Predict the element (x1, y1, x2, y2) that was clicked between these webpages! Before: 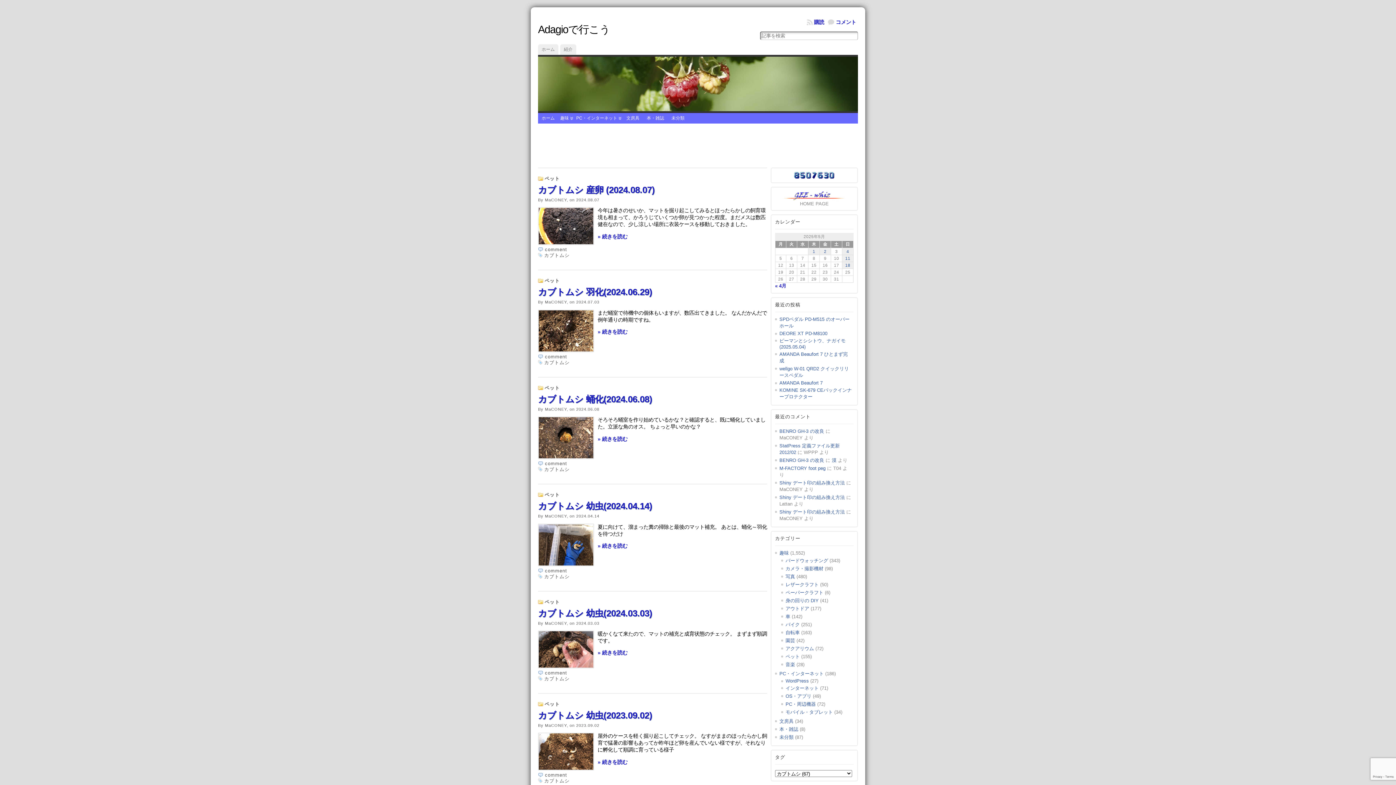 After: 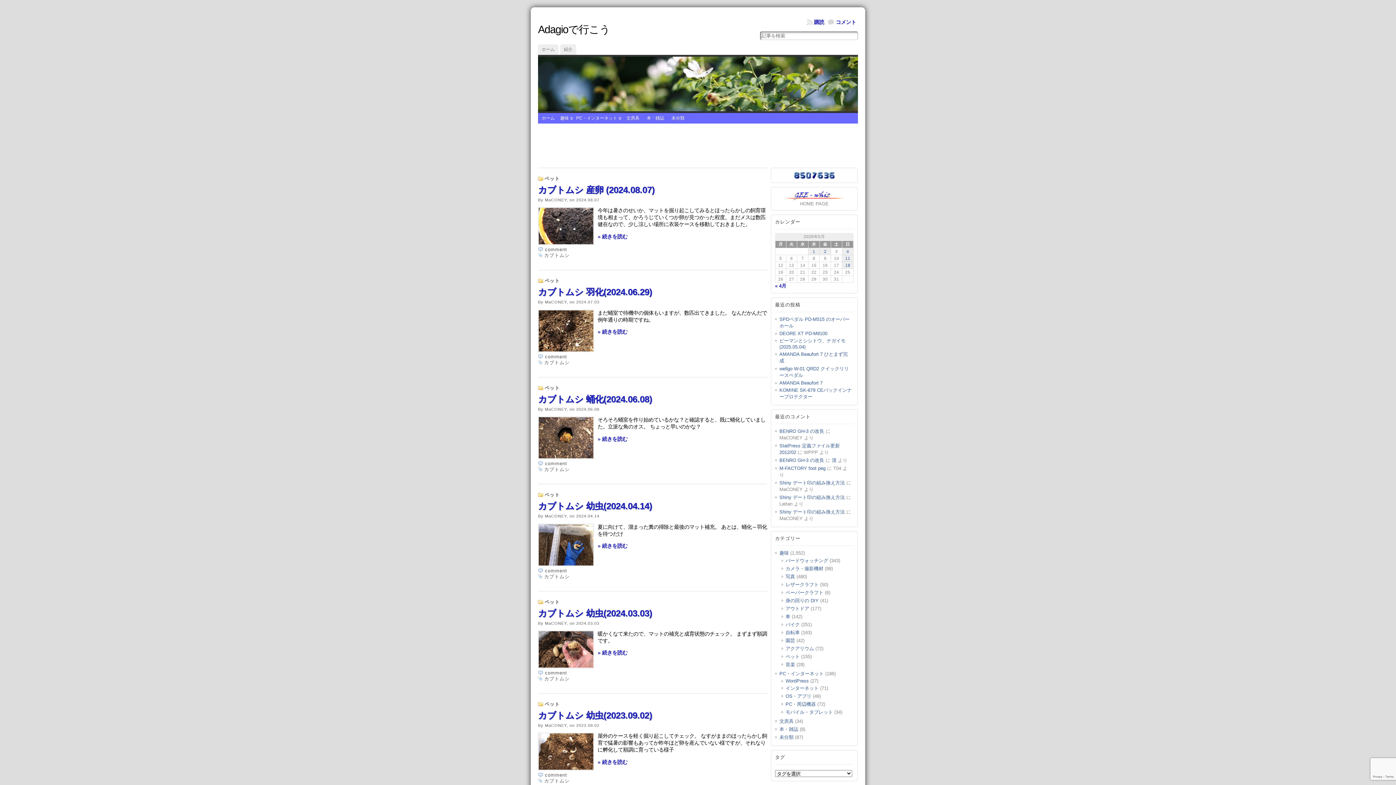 Action: label: ペット bbox: (544, 385, 560, 390)